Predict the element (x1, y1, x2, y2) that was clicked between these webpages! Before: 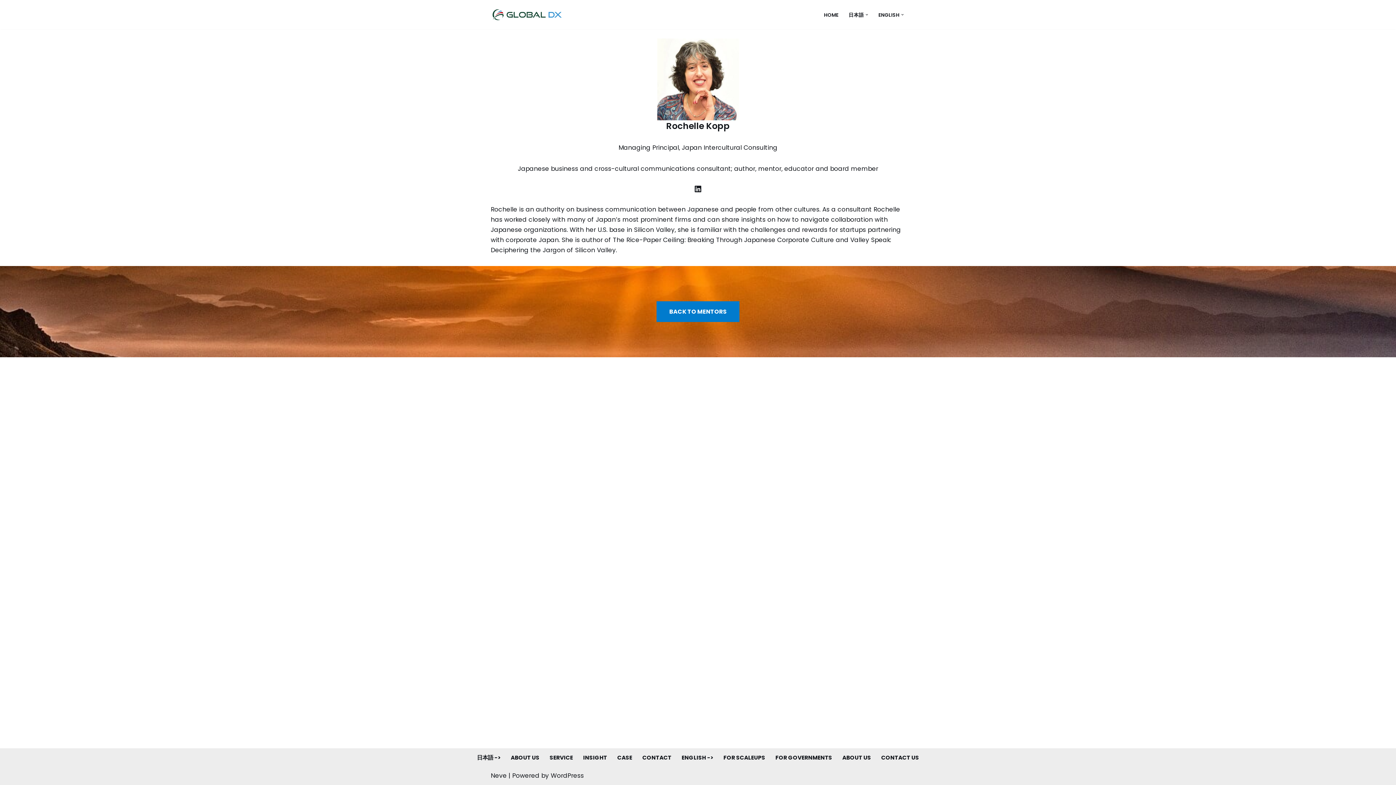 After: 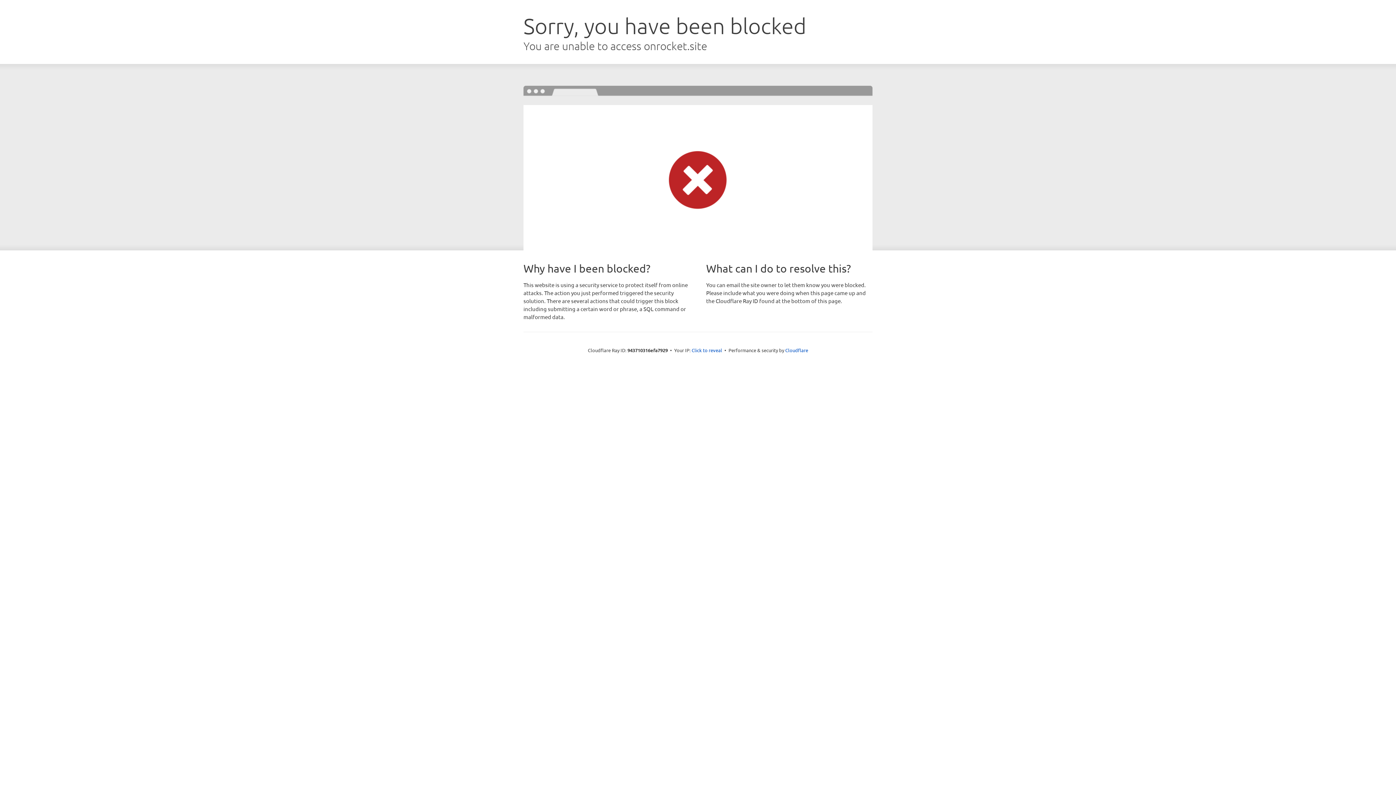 Action: label: Neve bbox: (490, 771, 506, 780)